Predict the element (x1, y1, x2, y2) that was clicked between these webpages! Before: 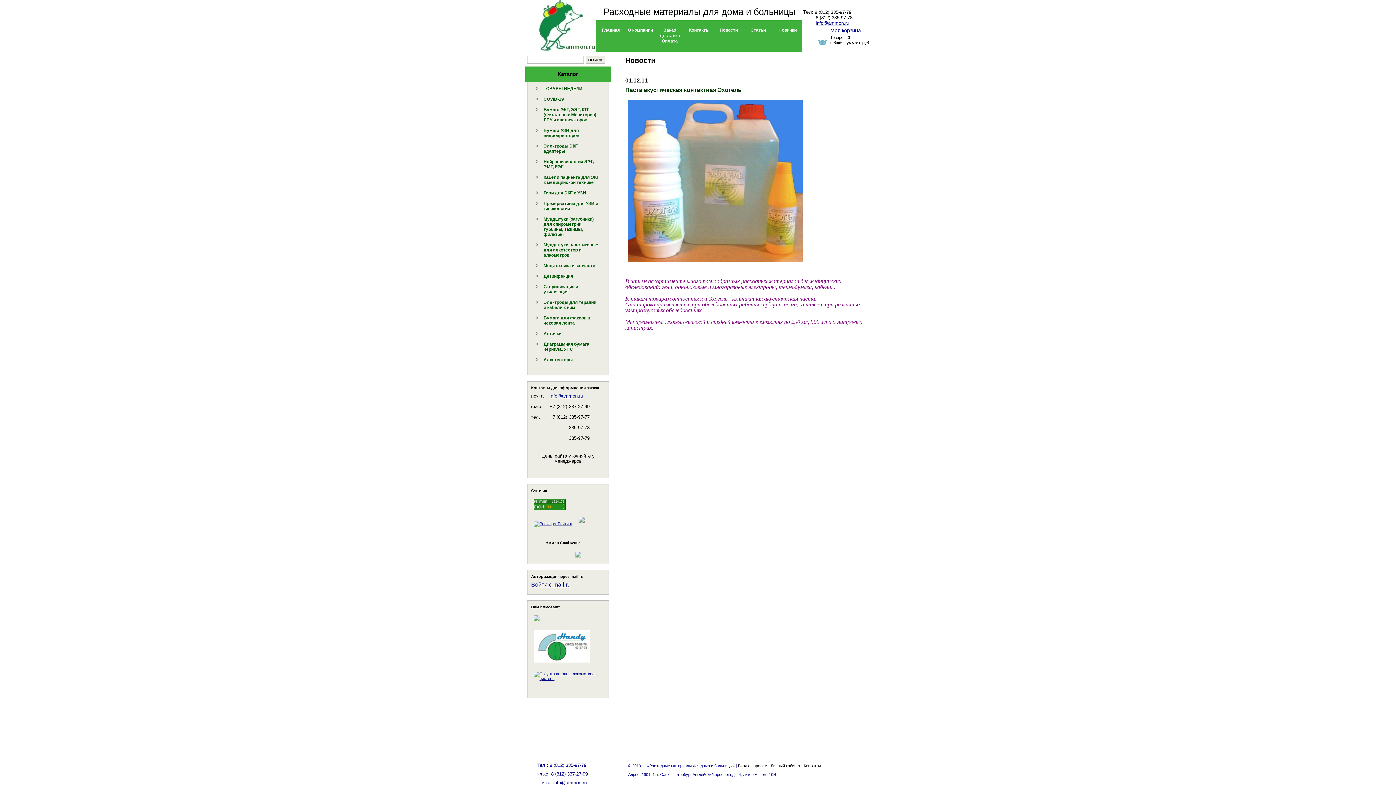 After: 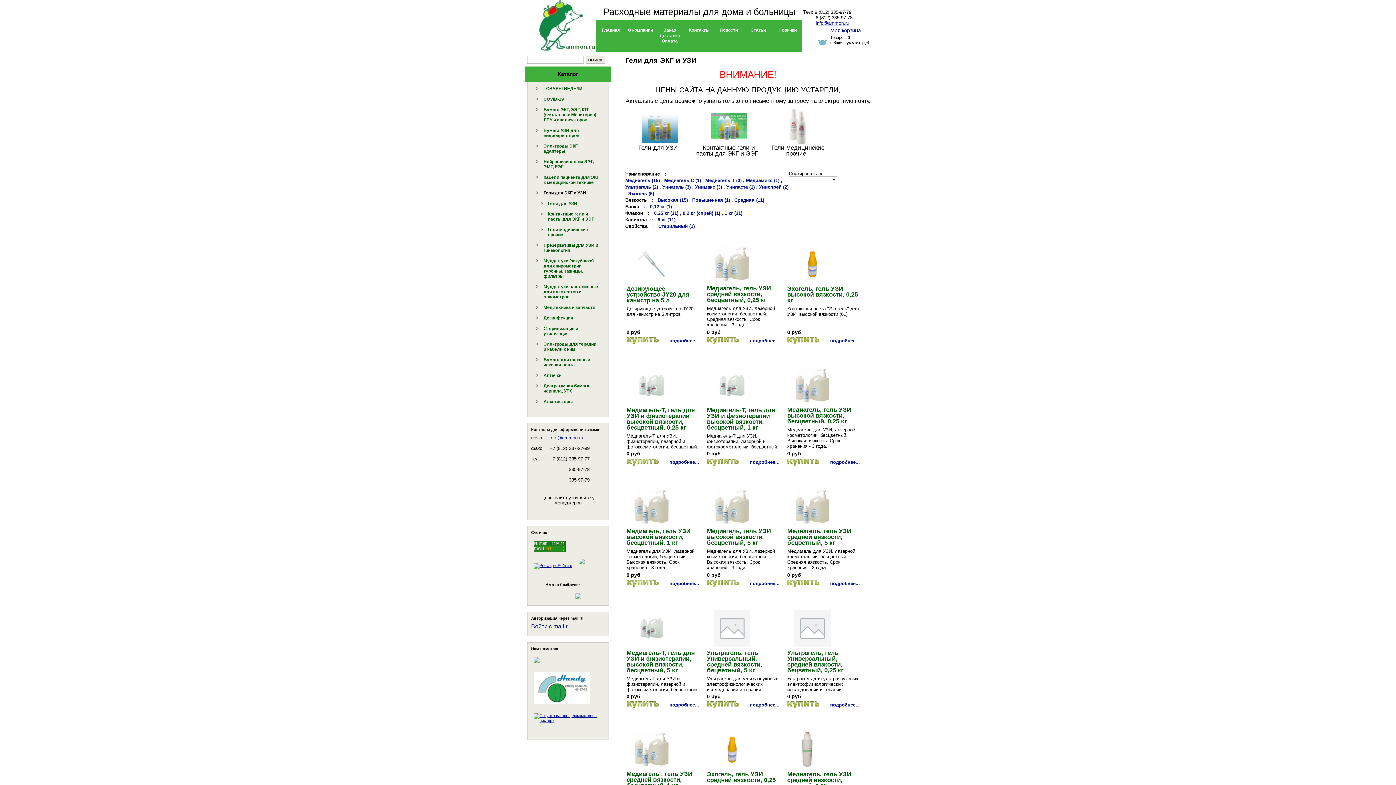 Action: label: Гели для ЭКГ и УЗИ bbox: (543, 190, 586, 195)